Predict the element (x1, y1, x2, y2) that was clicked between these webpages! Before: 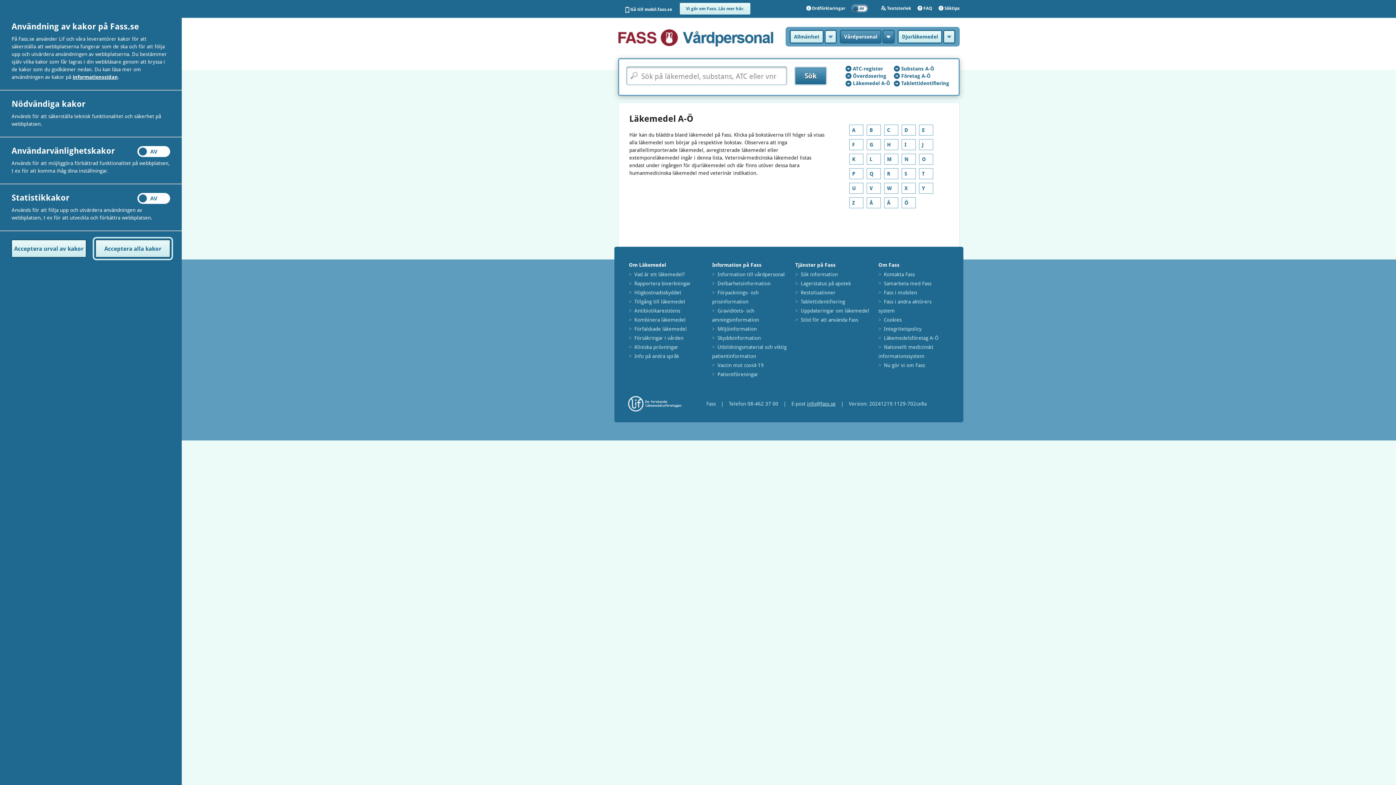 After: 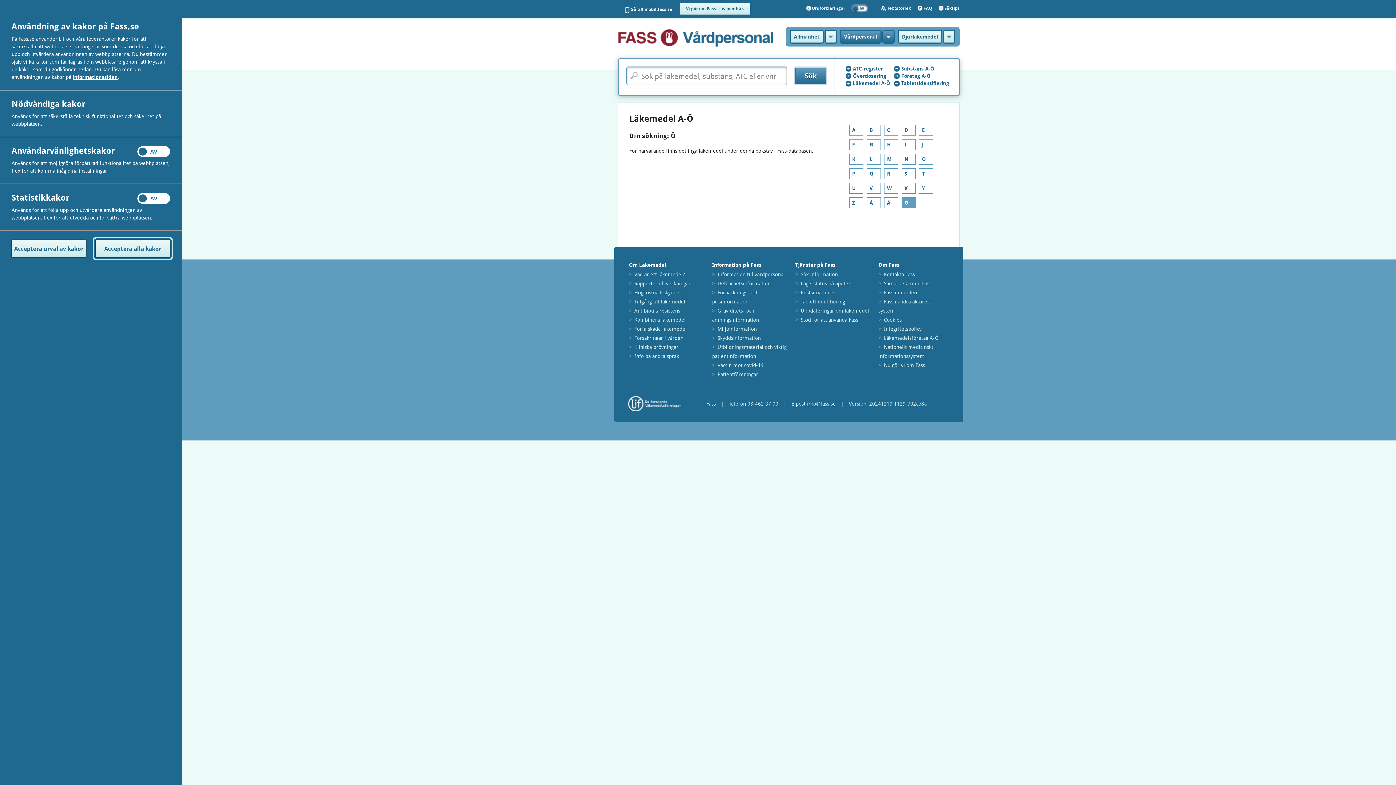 Action: bbox: (902, 197, 915, 208) label: Ö